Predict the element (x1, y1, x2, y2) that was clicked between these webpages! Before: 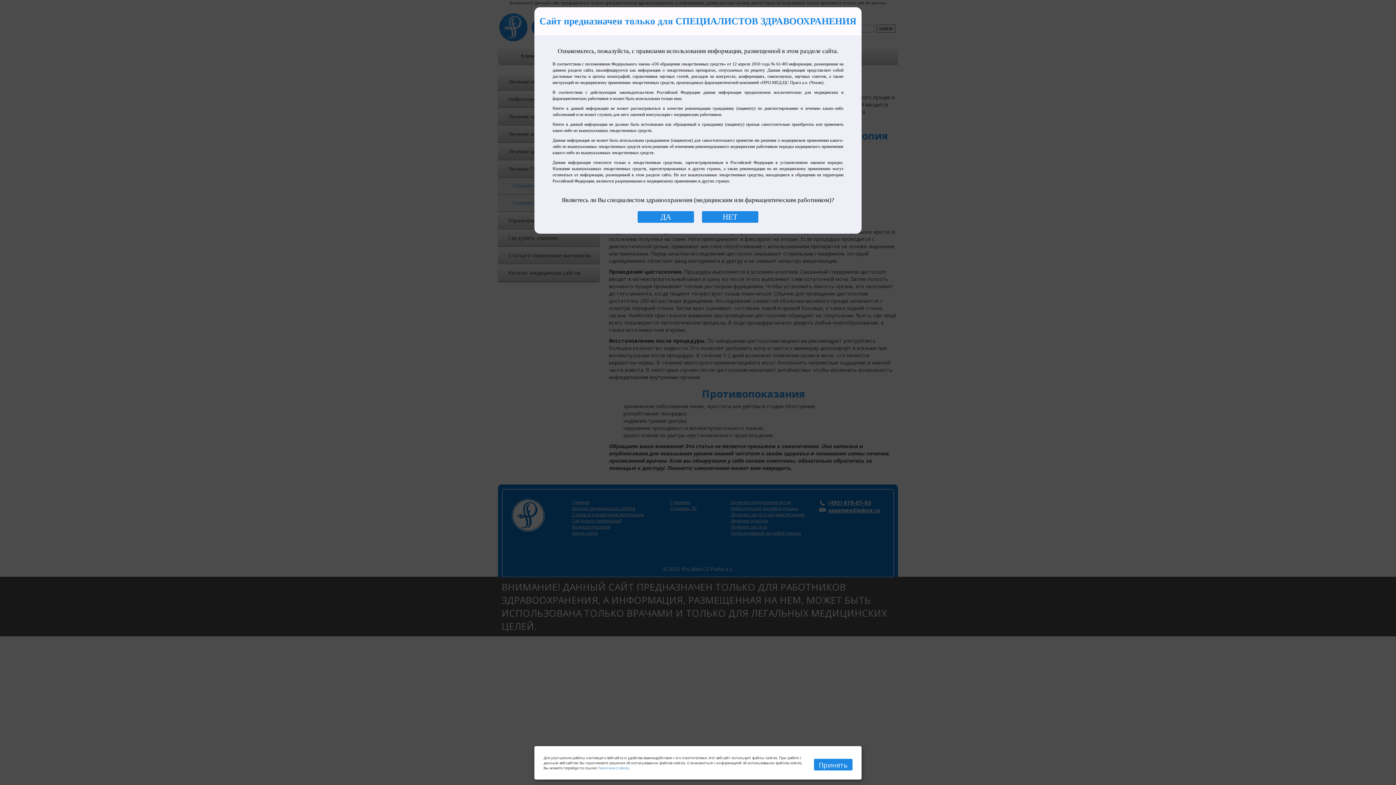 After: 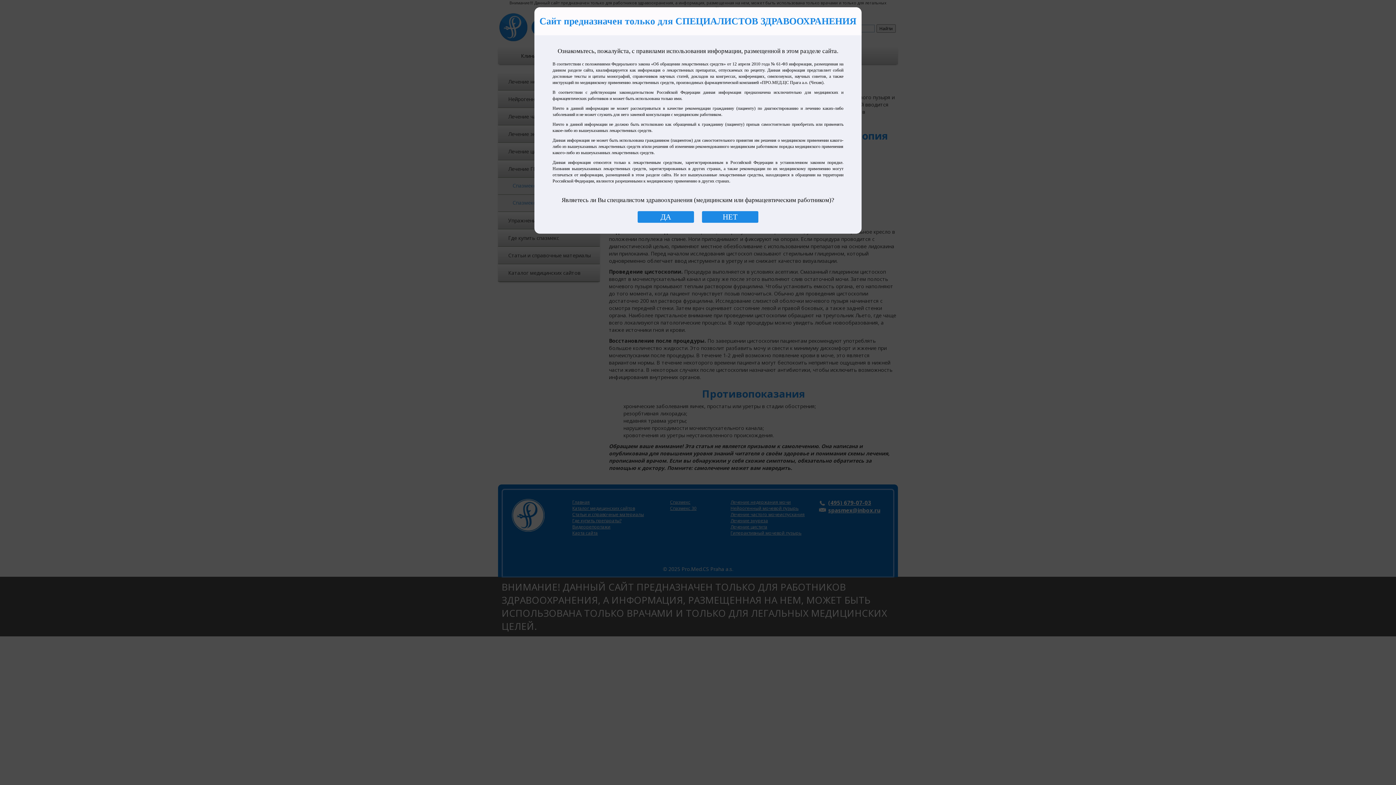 Action: label: Принять bbox: (814, 759, 852, 770)